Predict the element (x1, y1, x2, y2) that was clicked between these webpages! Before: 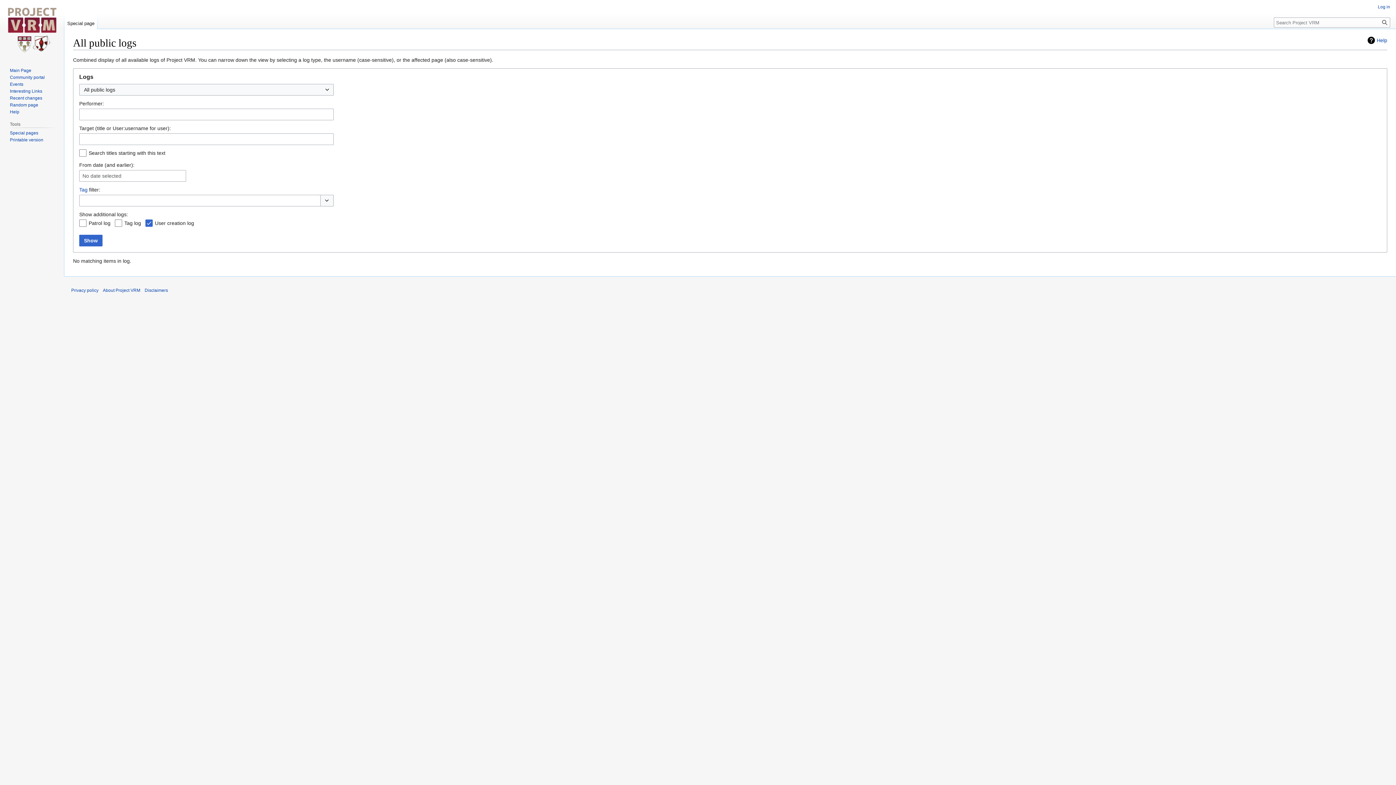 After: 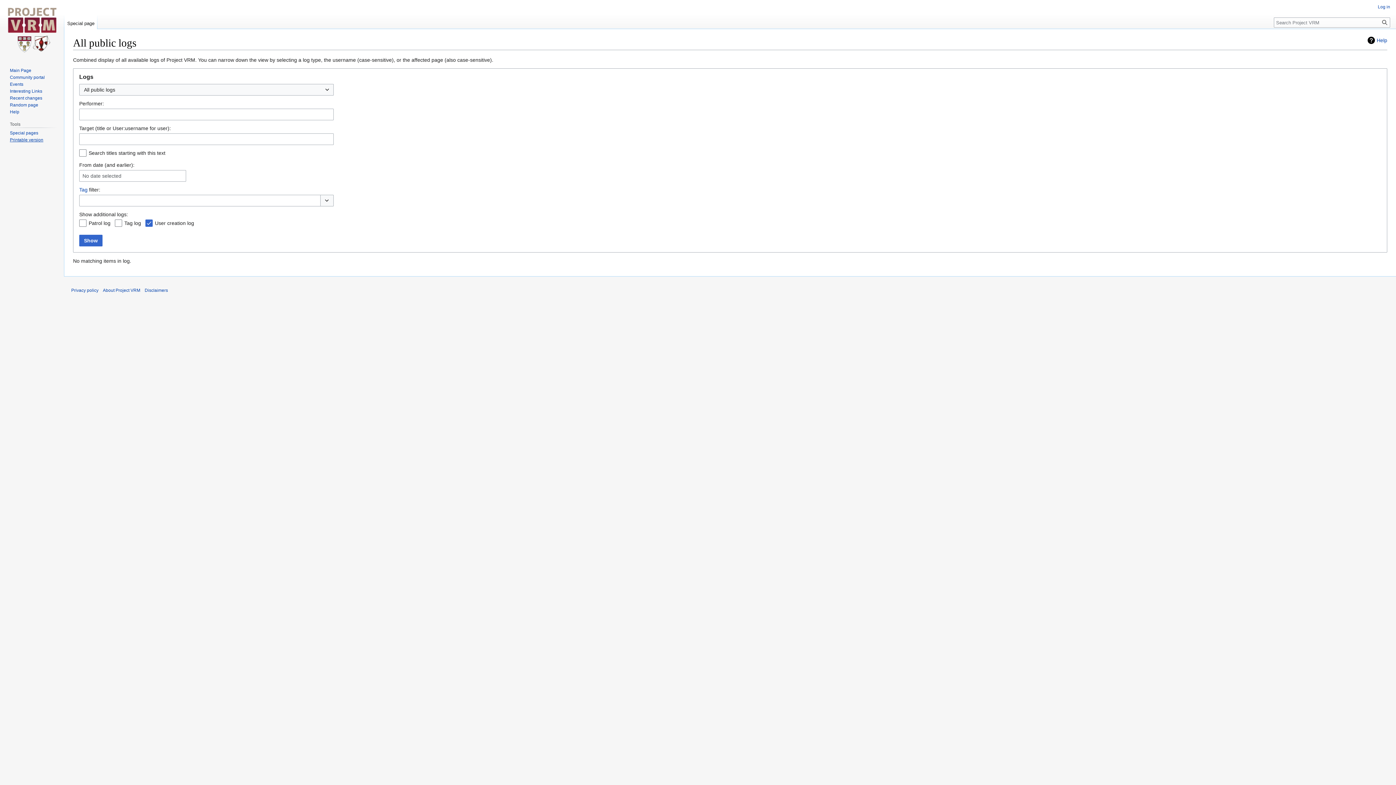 Action: label: Printable version bbox: (9, 137, 43, 142)